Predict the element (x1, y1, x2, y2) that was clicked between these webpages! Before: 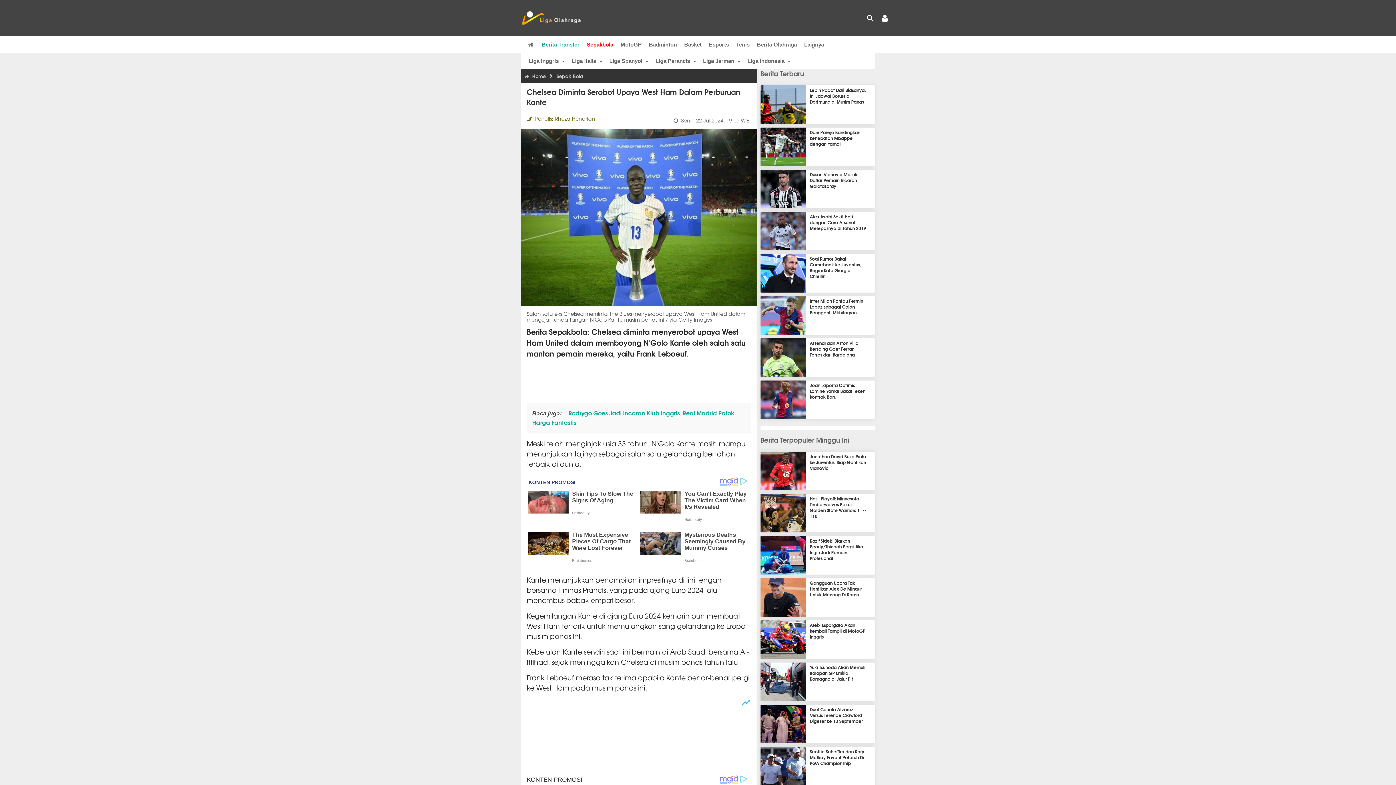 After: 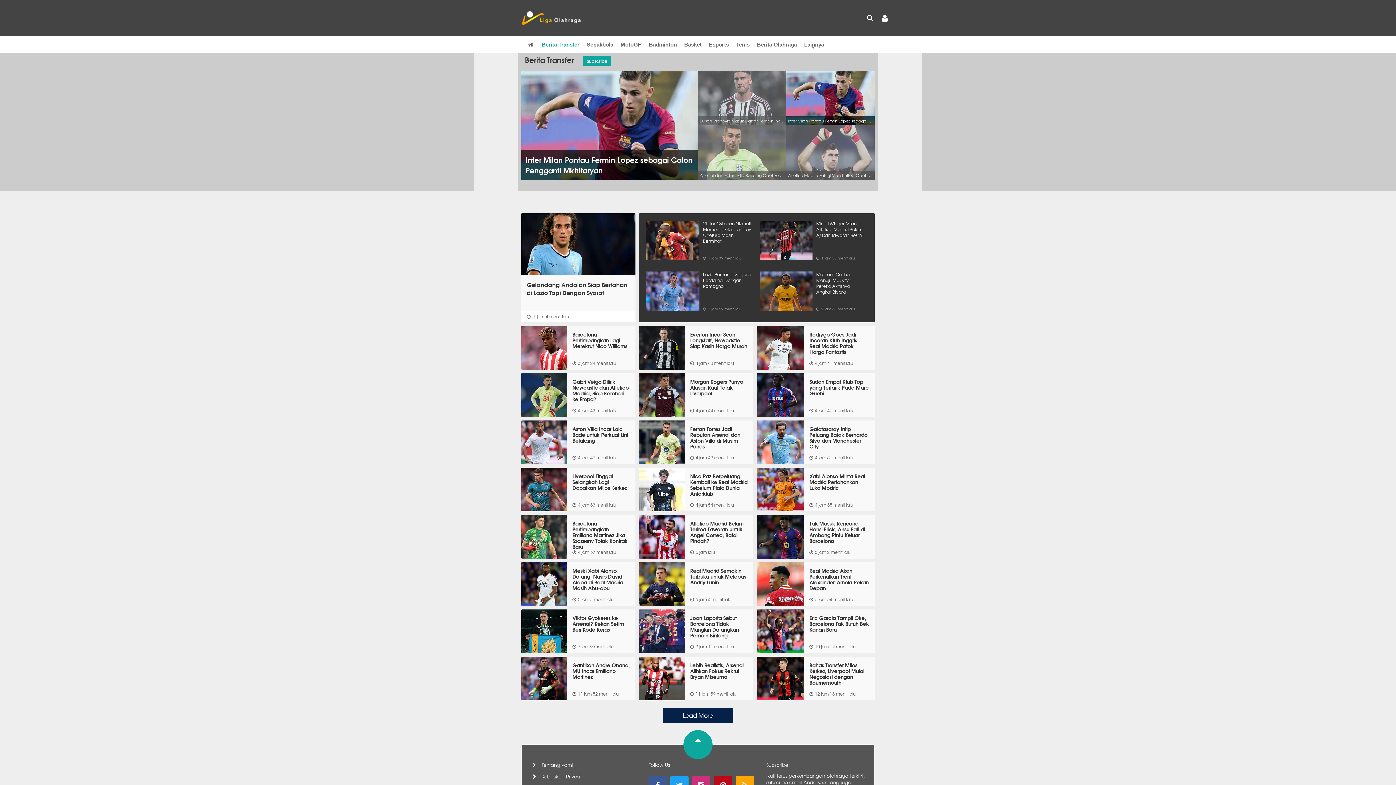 Action: bbox: (541, 36, 579, 52) label: Berita Transfer